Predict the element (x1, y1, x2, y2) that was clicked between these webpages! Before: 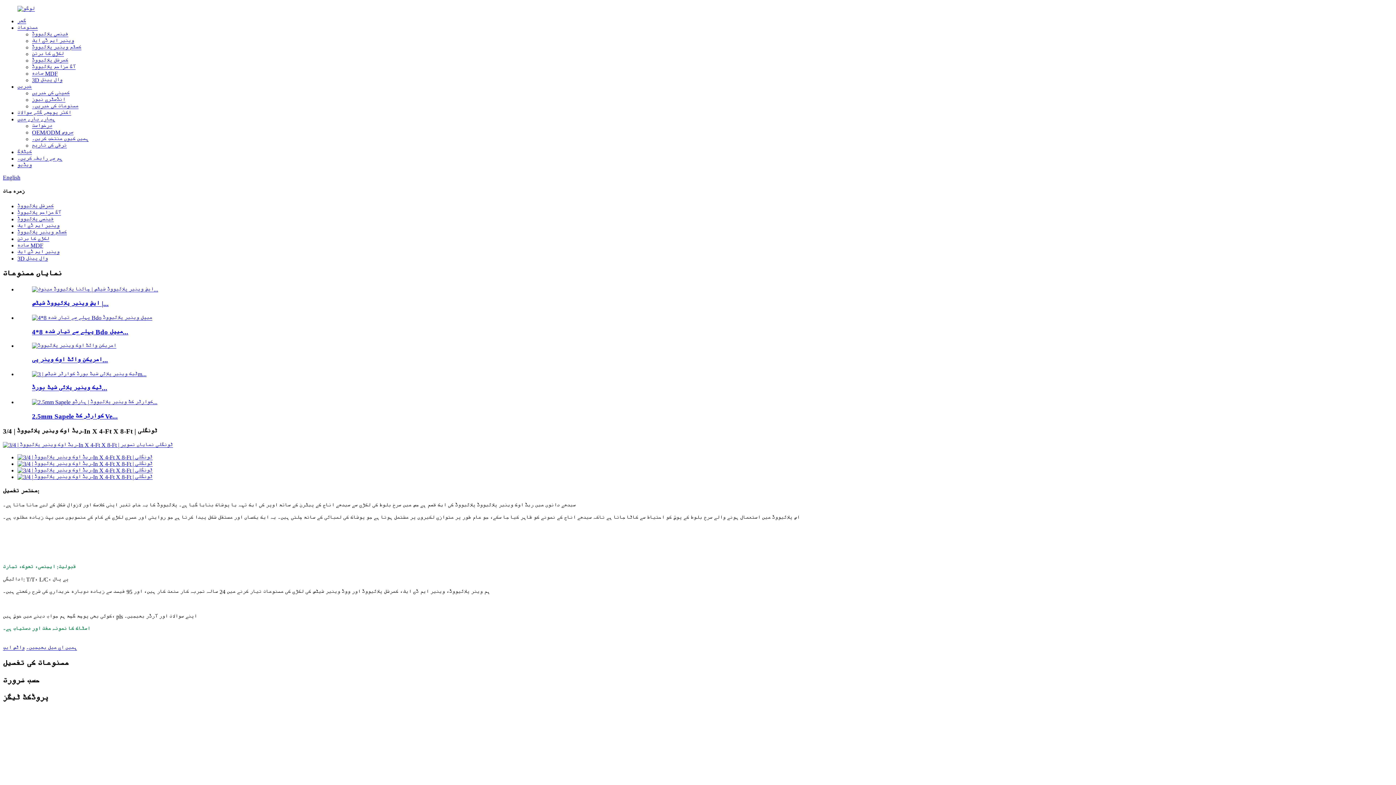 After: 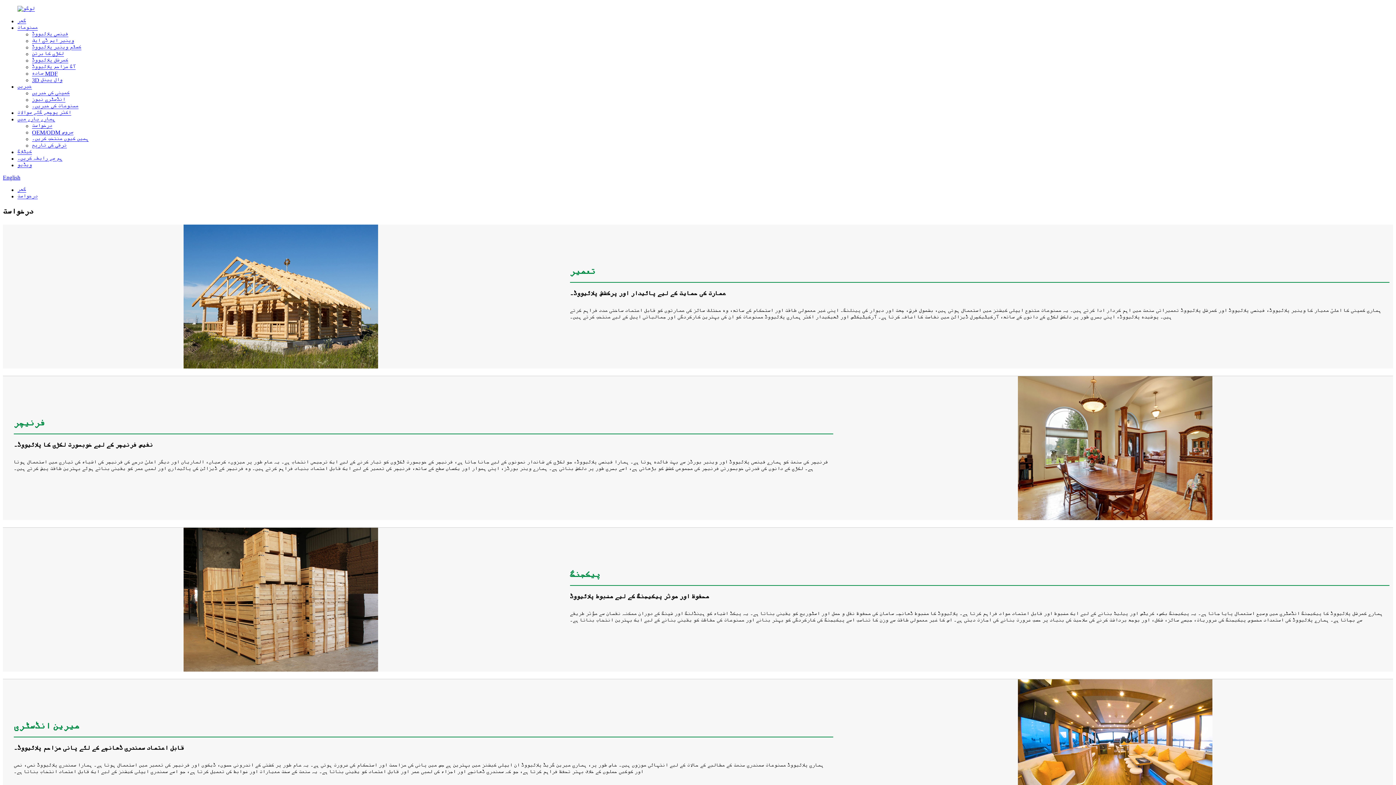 Action: bbox: (32, 122, 52, 129) label: درخواست